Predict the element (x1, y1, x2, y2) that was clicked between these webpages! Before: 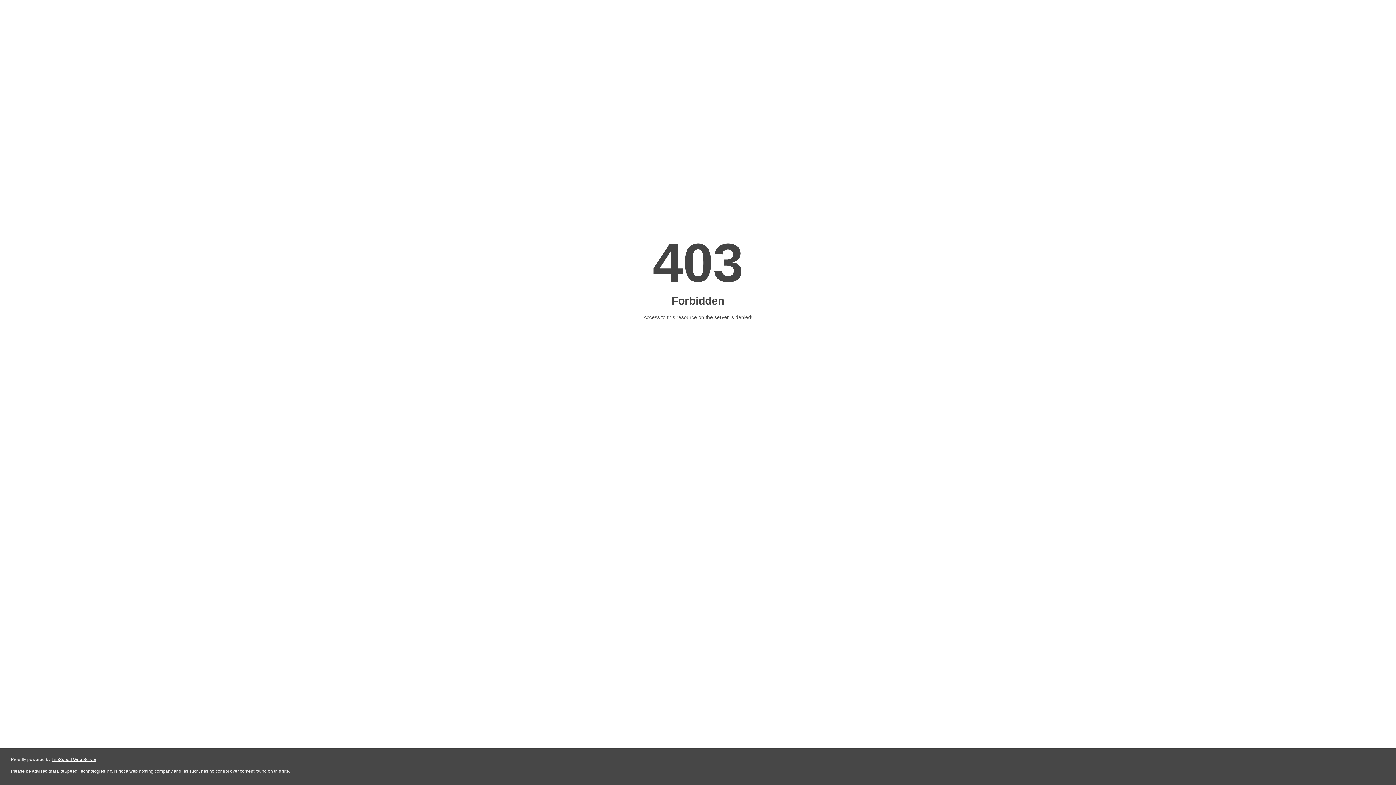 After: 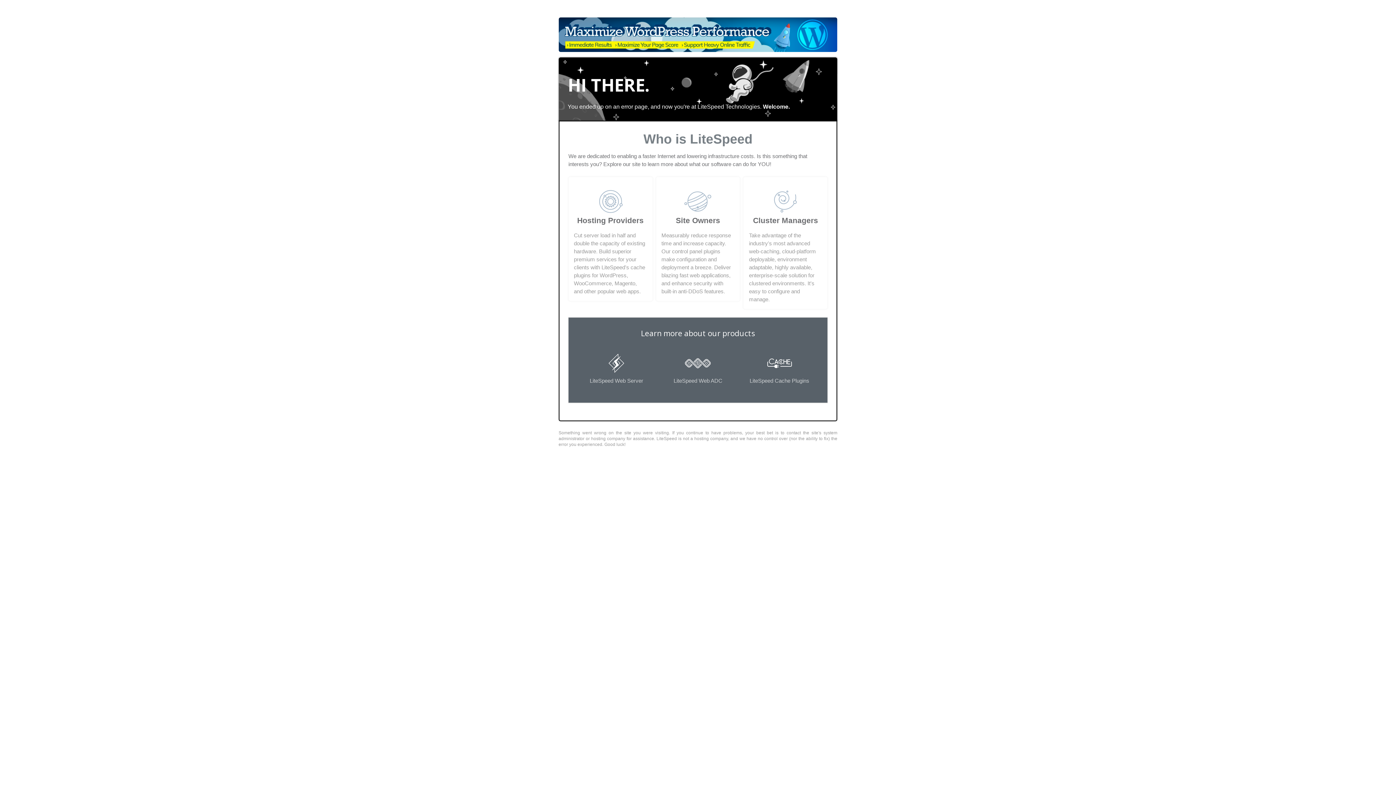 Action: label: LiteSpeed Web Server bbox: (51, 757, 96, 762)